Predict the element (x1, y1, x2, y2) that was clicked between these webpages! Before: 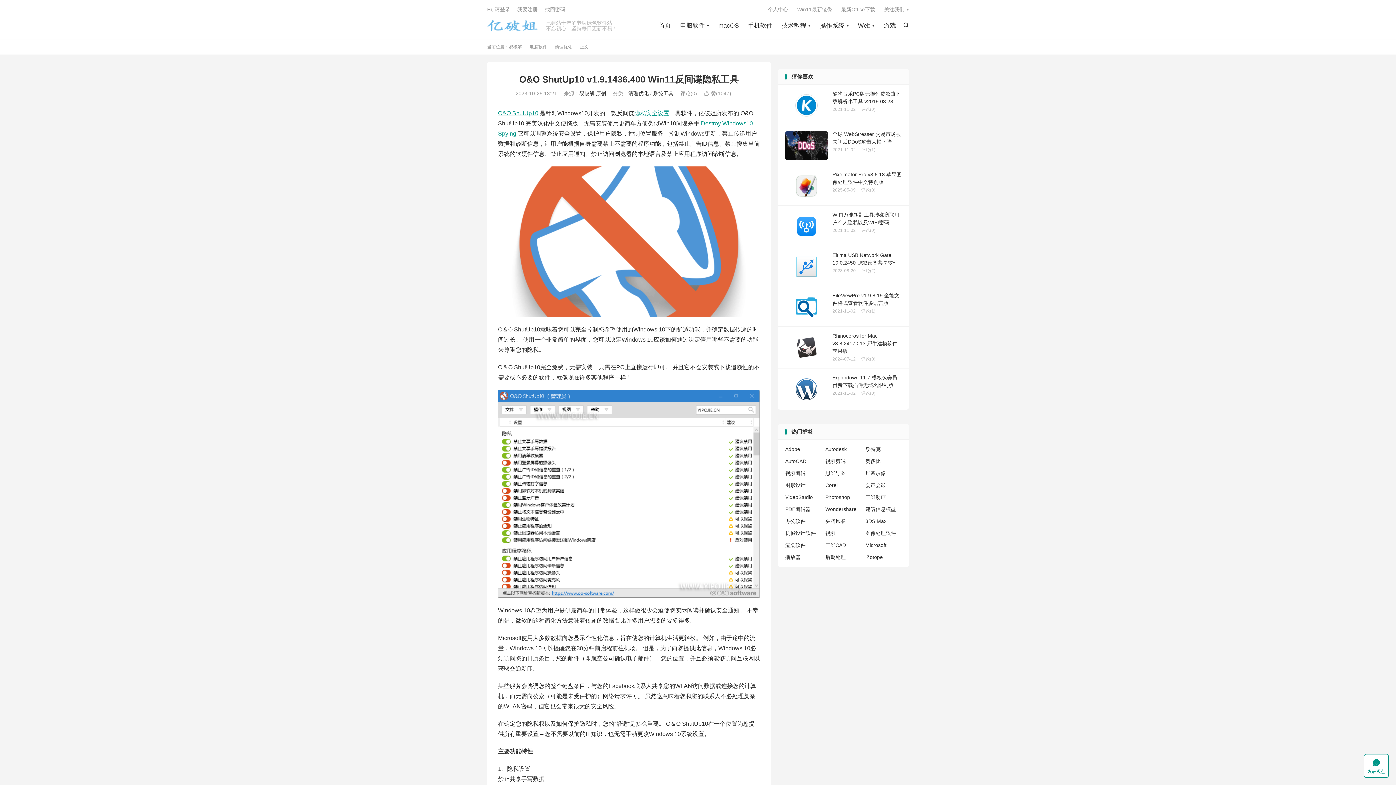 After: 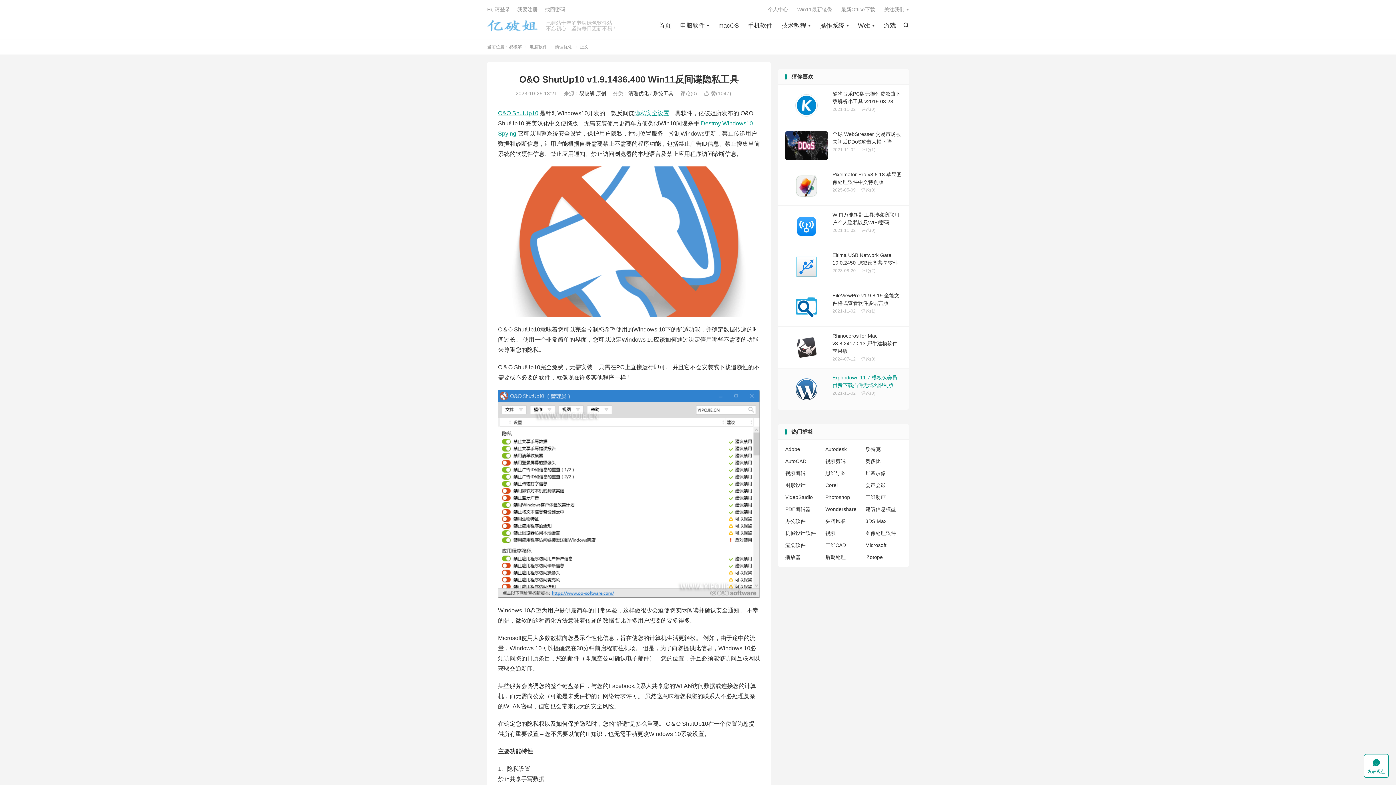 Action: label: Erphpdown 11.7 模板兔会员付费下载插件无域名限制版
2021-11-02评论(0) bbox: (778, 368, 909, 409)